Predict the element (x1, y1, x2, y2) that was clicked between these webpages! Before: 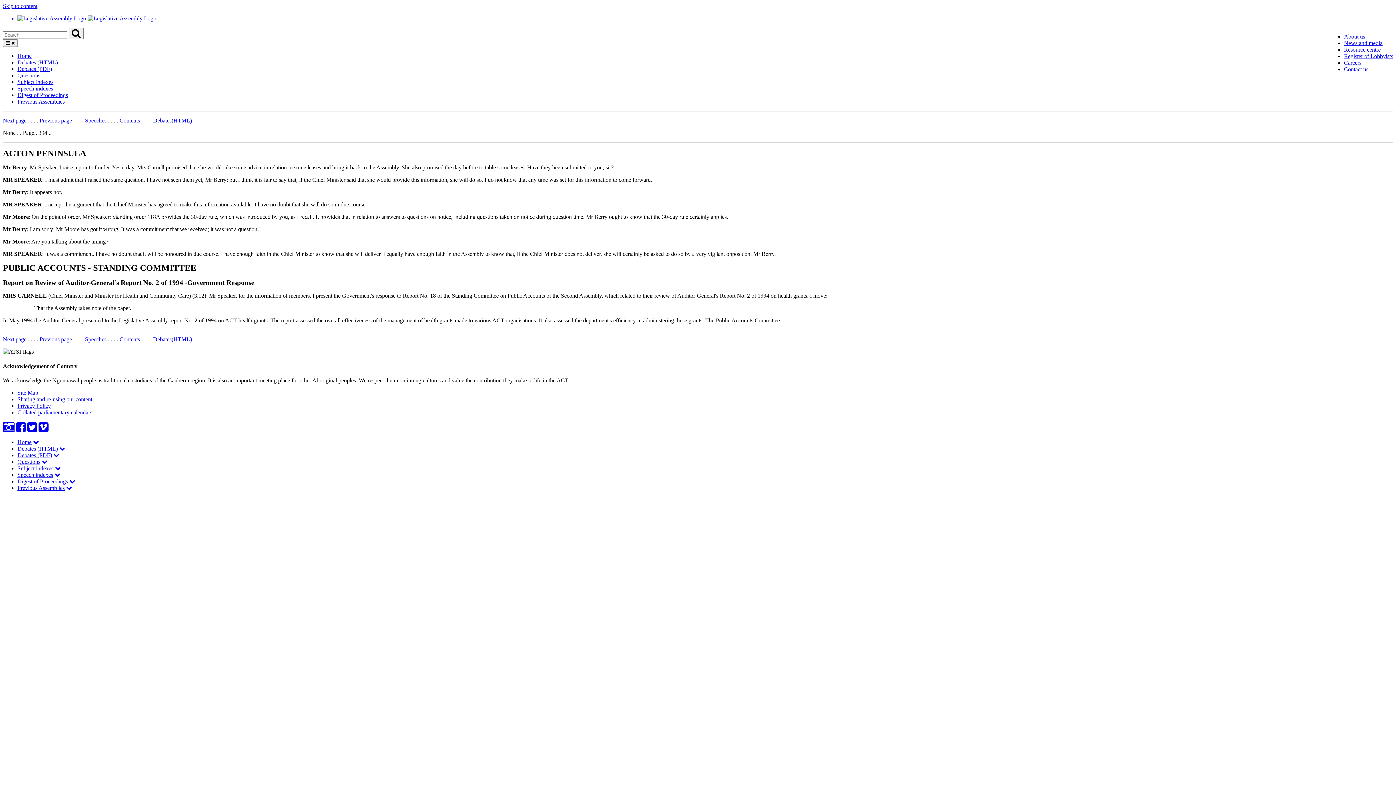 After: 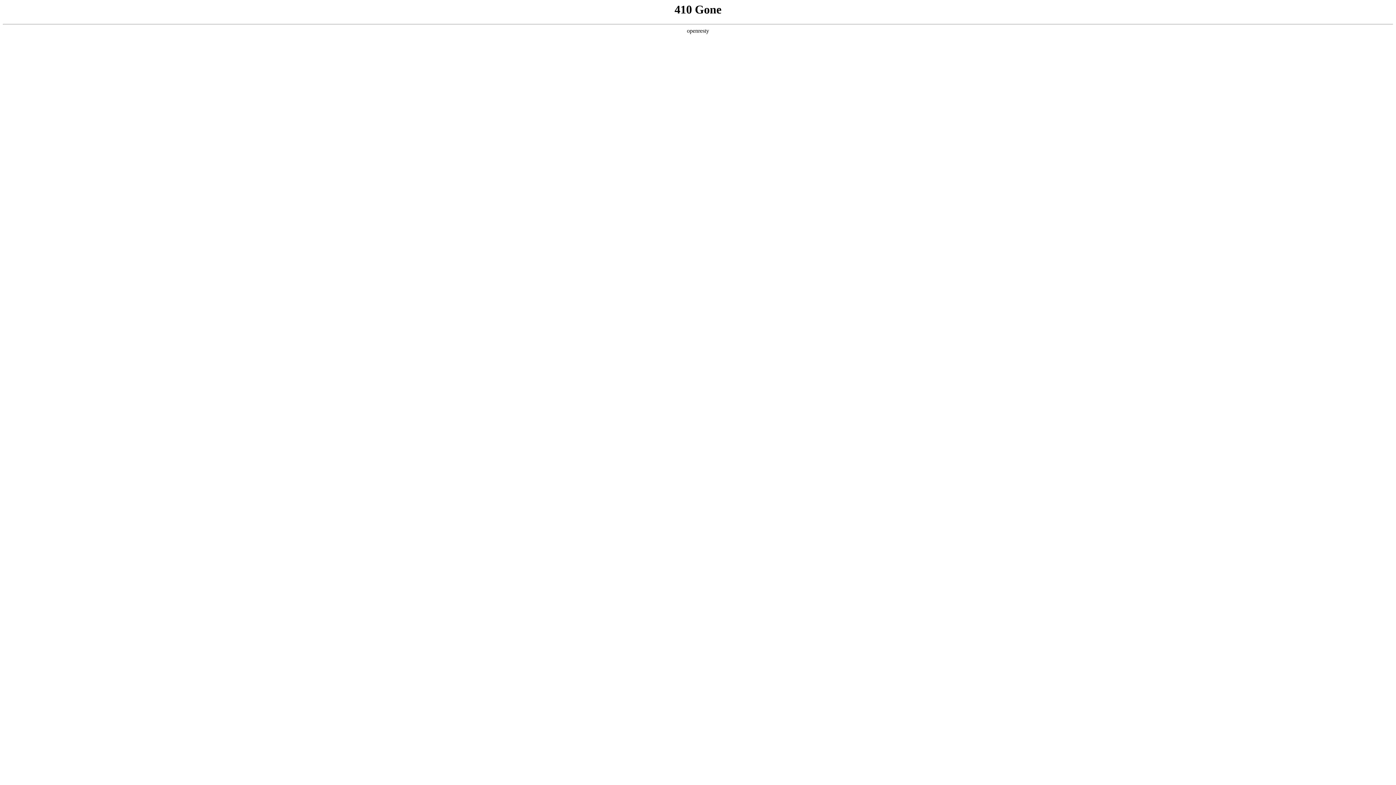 Action: label: Previous Assemblies bbox: (17, 98, 64, 104)